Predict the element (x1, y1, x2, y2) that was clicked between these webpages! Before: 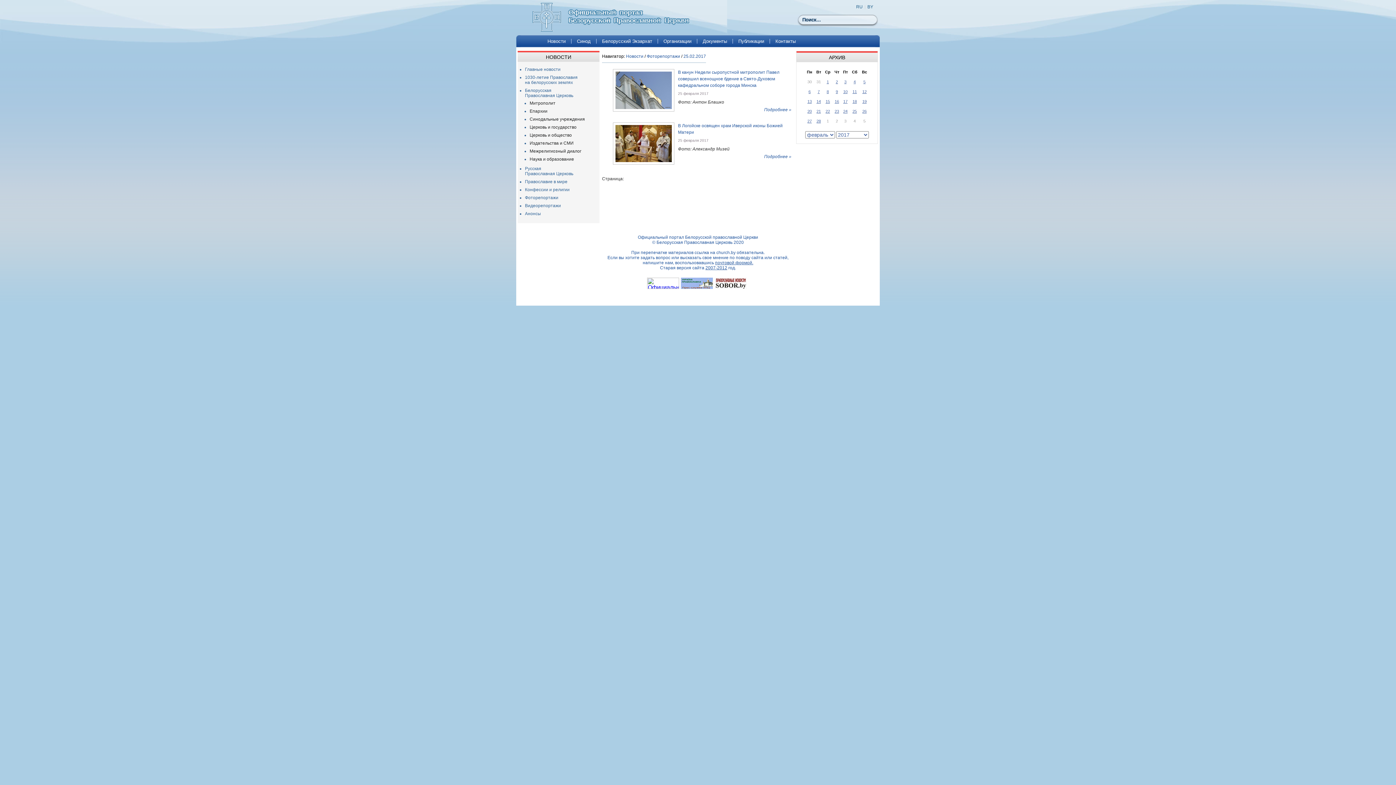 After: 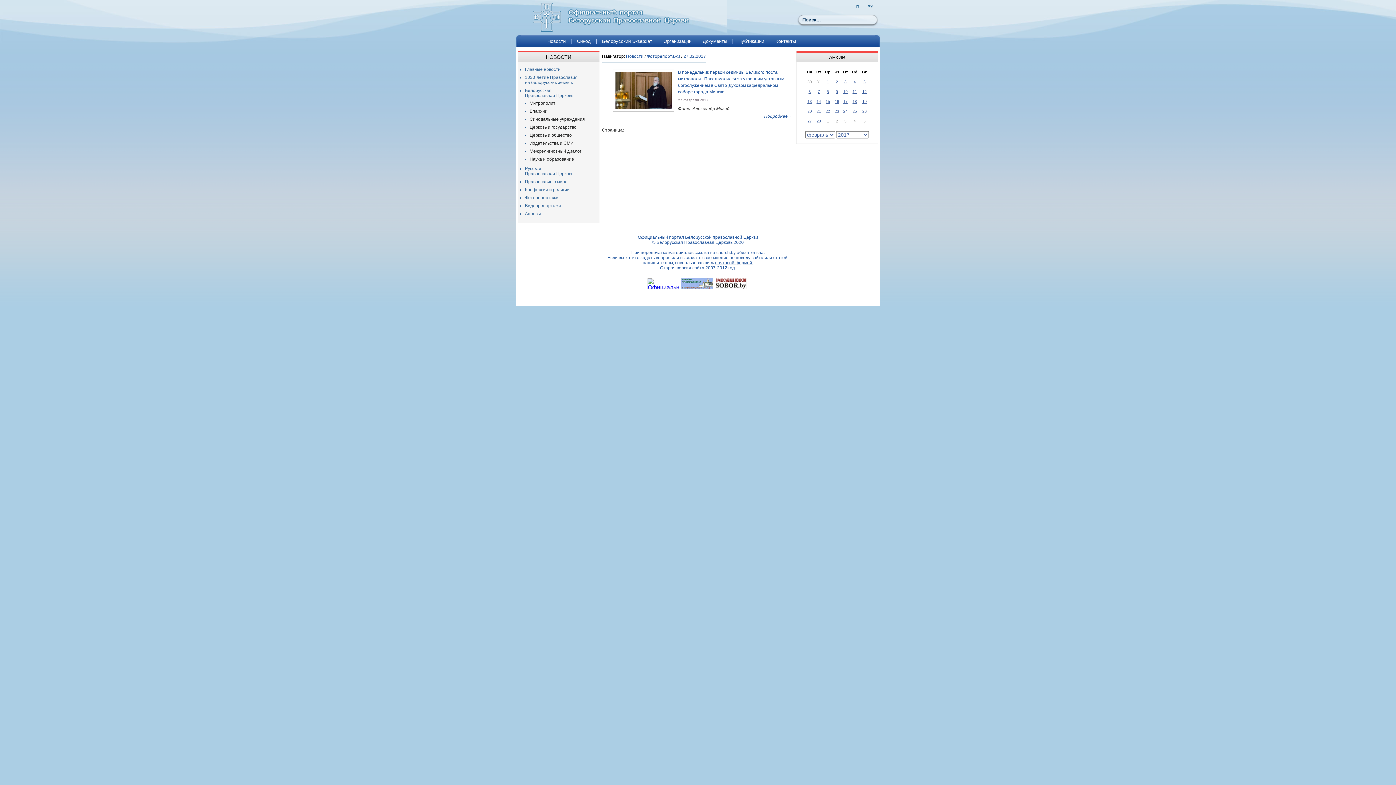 Action: label: 27 bbox: (807, 118, 812, 123)